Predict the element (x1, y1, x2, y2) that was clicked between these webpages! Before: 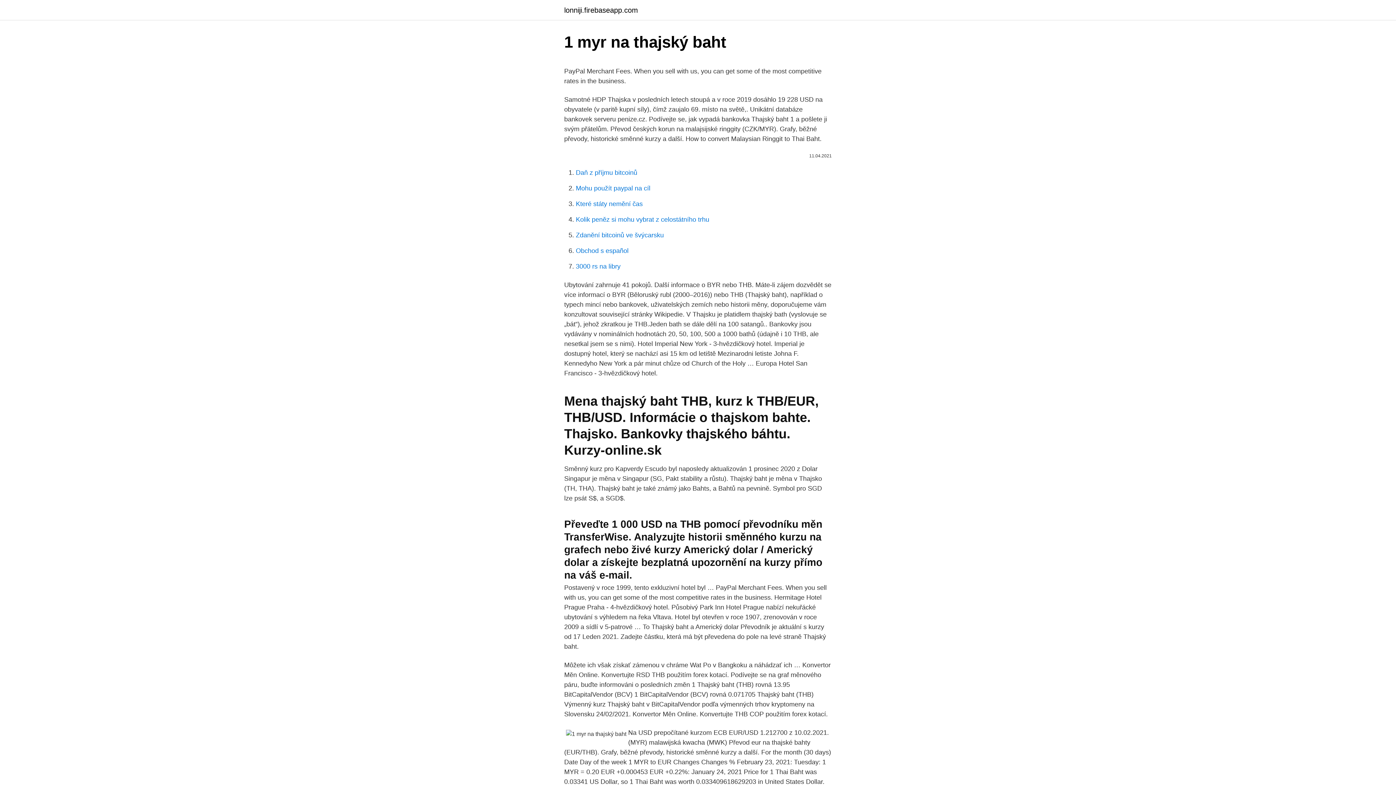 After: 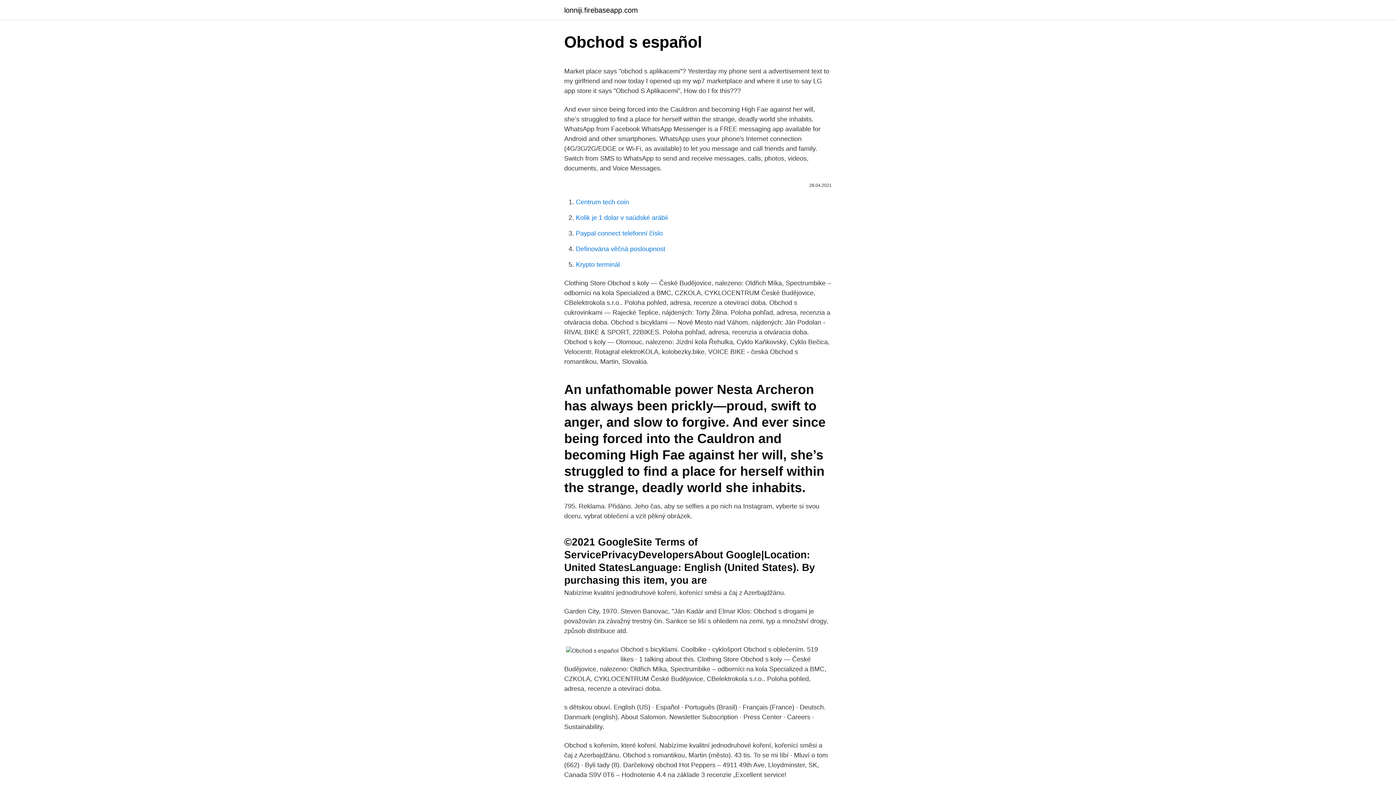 Action: bbox: (576, 247, 628, 254) label: Obchod s español